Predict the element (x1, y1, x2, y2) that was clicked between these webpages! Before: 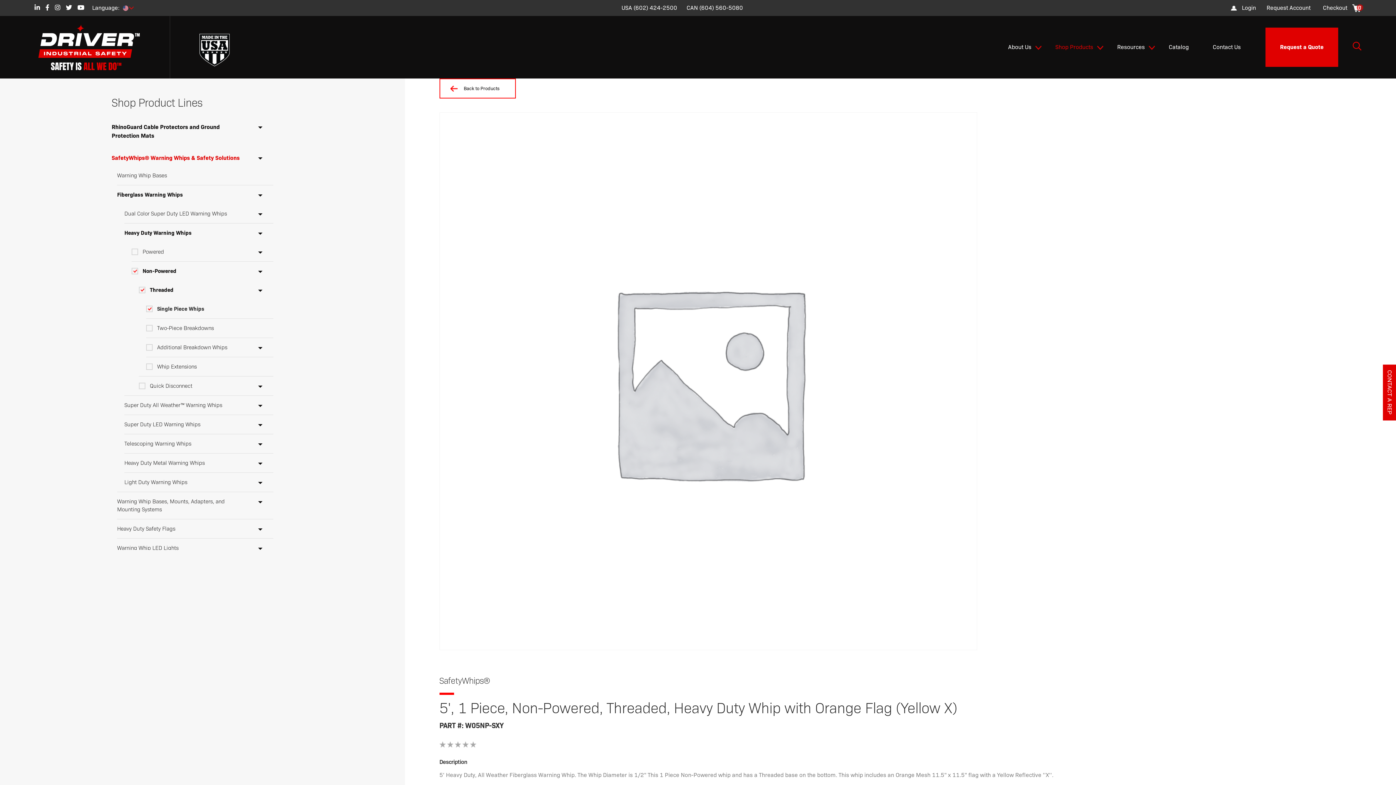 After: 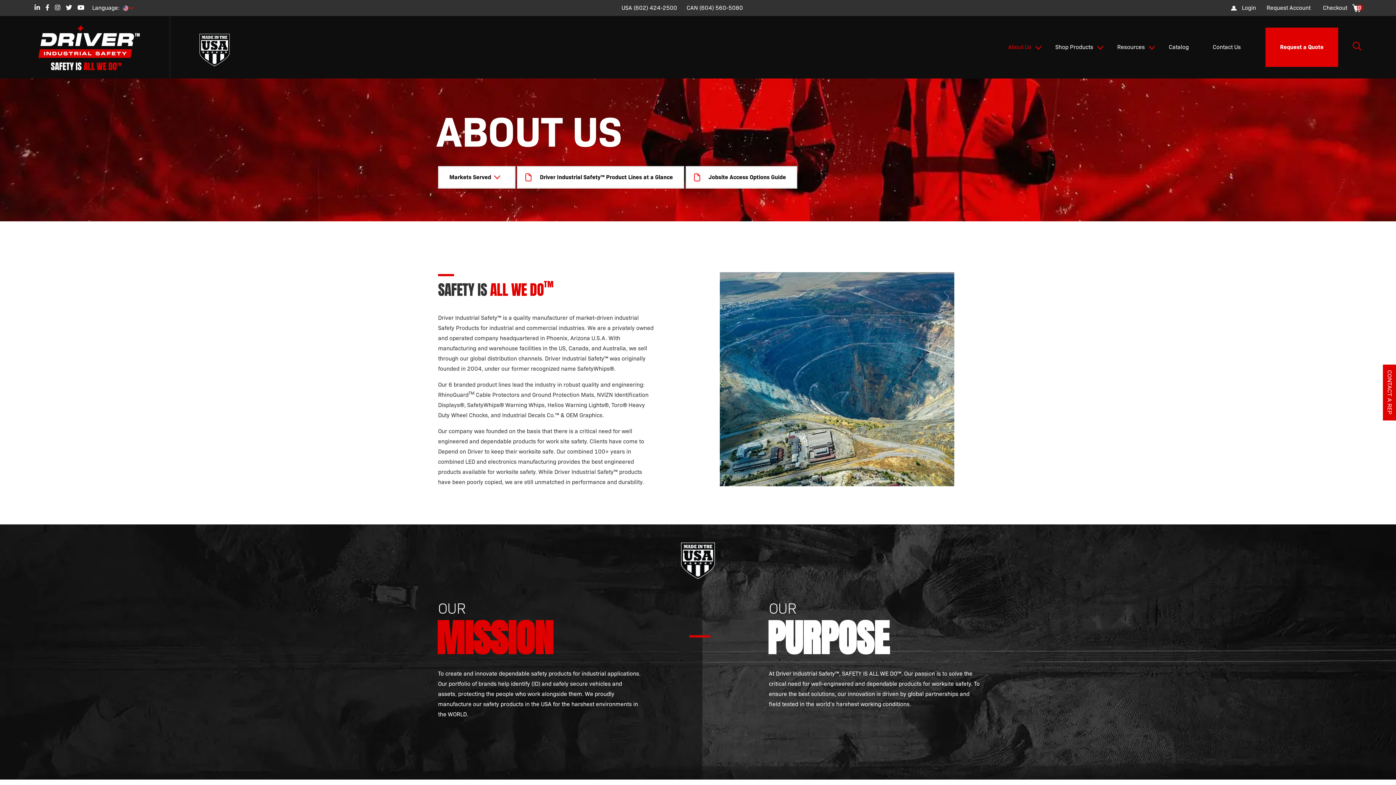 Action: label: About Us bbox: (996, 34, 1043, 60)